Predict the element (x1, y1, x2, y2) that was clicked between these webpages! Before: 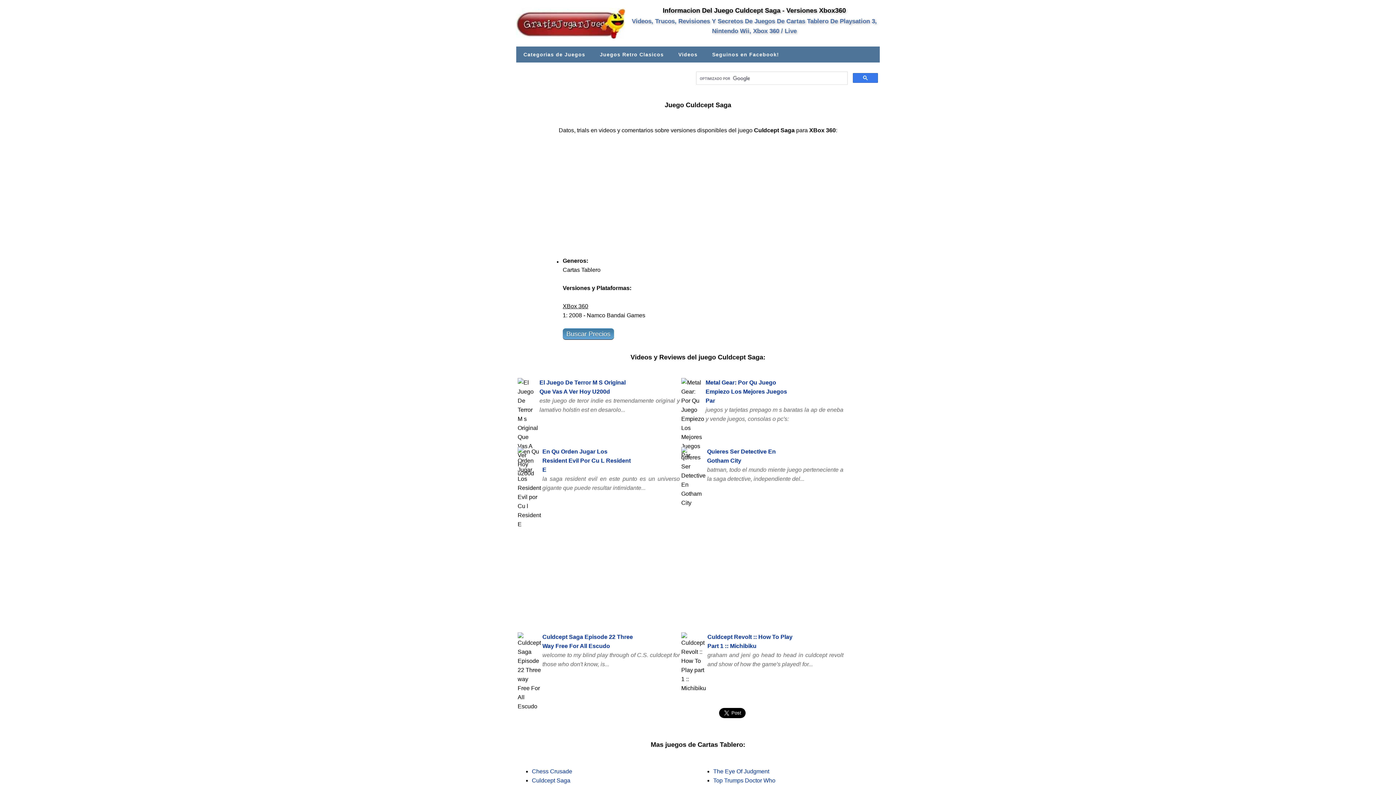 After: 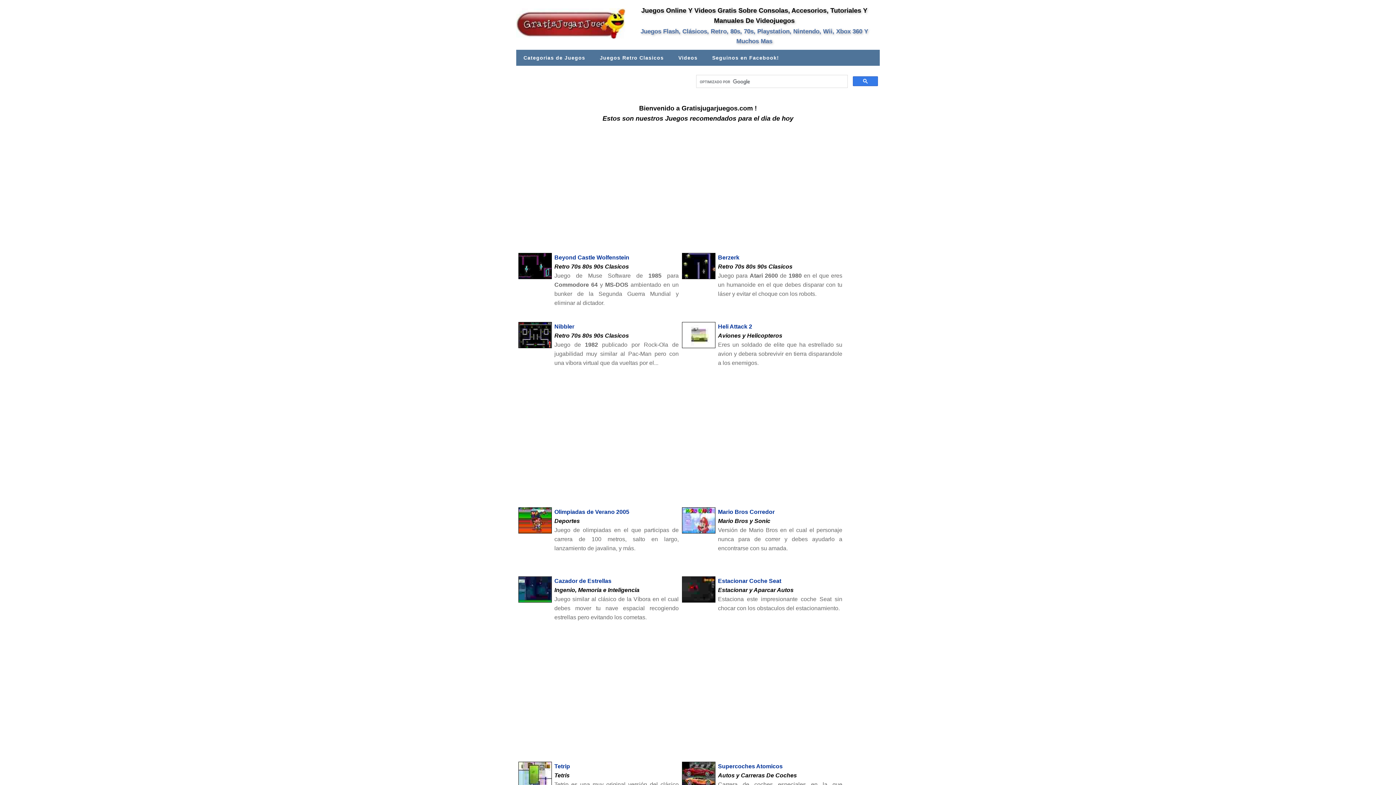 Action: bbox: (516, 38, 629, 45)